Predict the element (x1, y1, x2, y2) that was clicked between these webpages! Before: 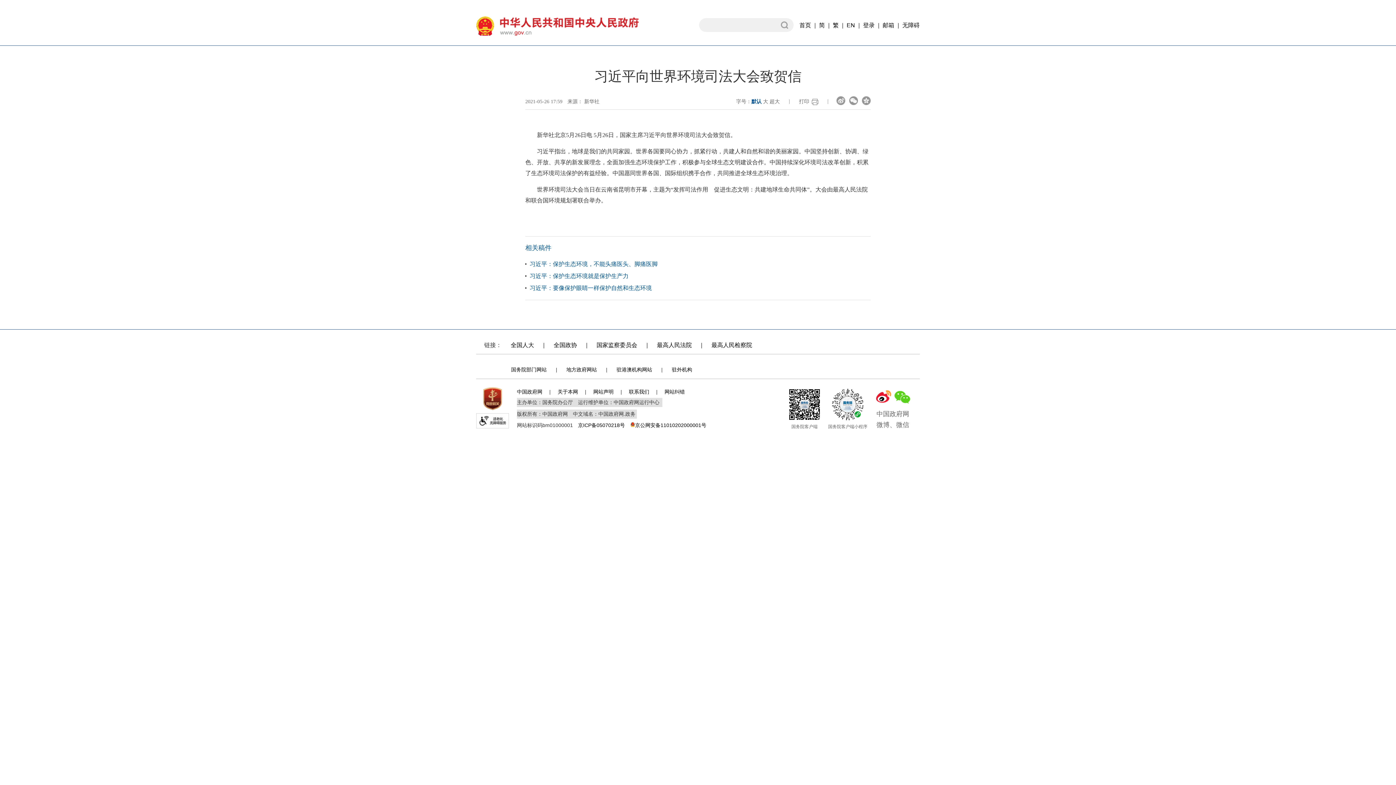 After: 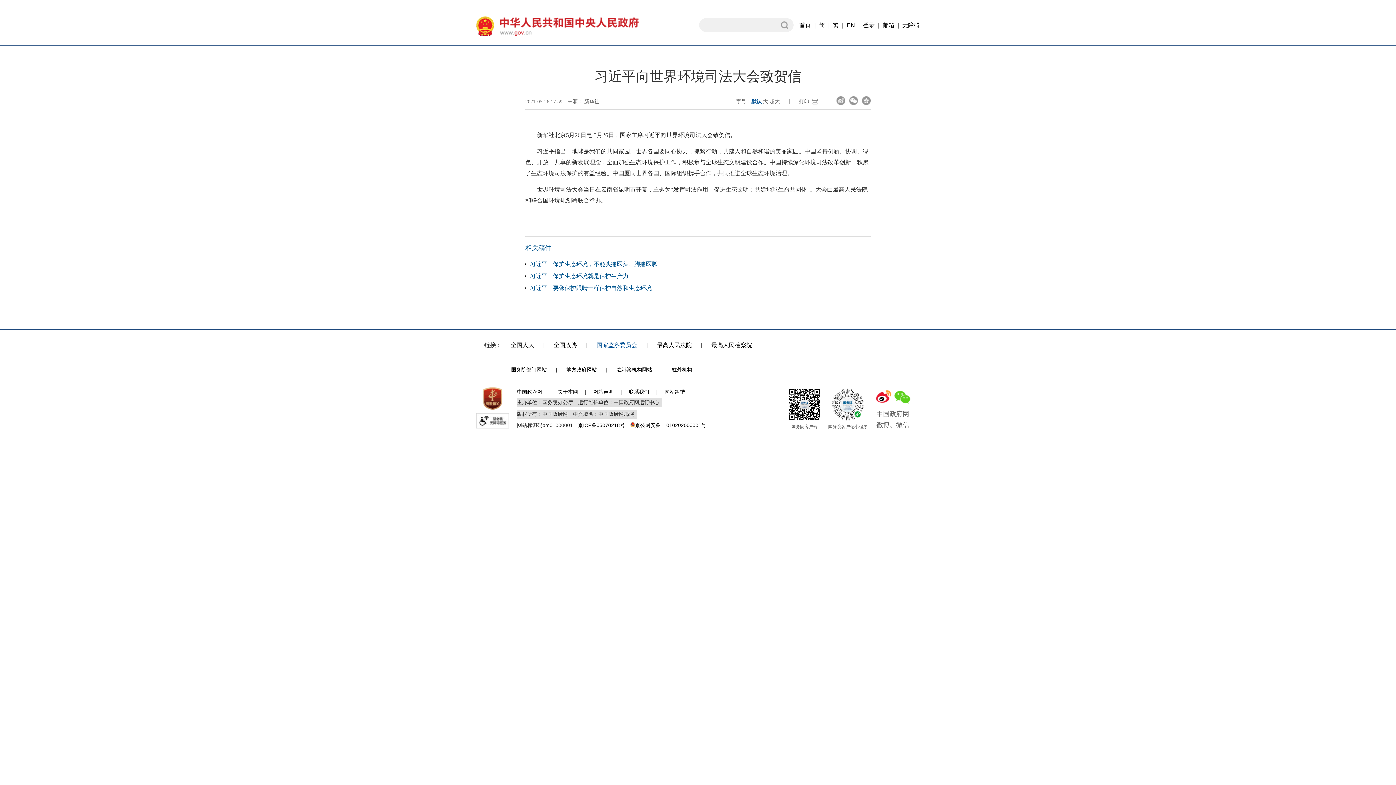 Action: bbox: (596, 342, 637, 348) label: 国家监察委员会